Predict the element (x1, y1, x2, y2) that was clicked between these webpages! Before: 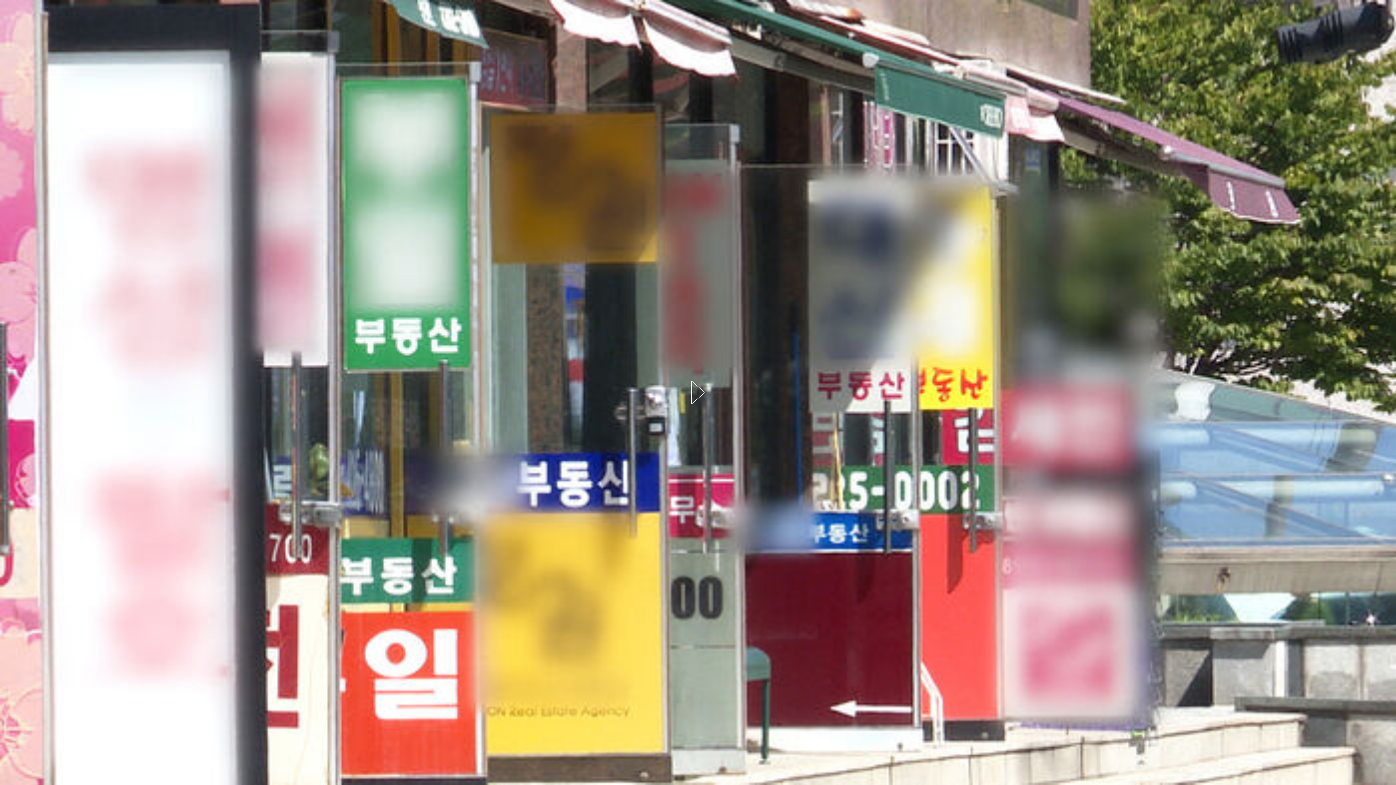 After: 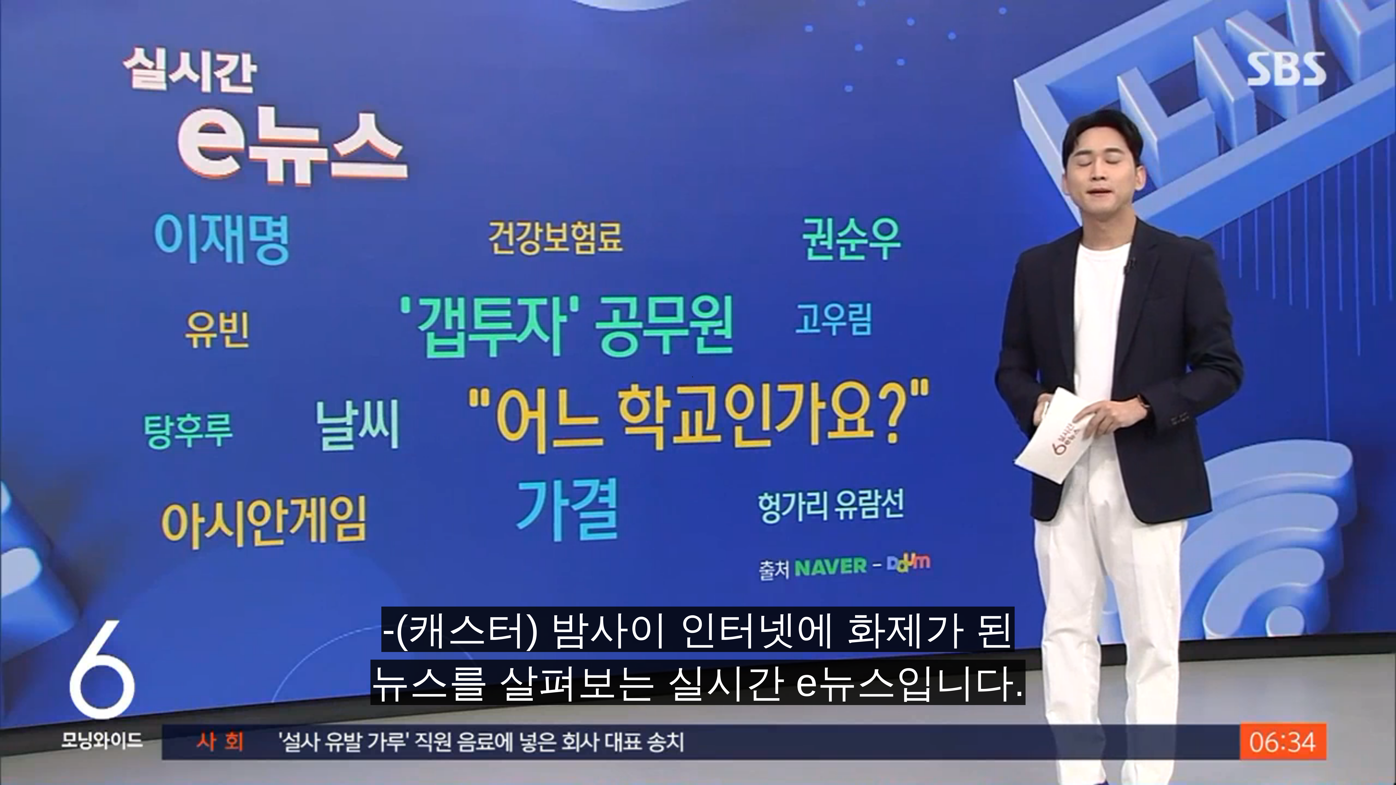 Action: label: 동영상 bbox: (0, 0, 1396, 6)